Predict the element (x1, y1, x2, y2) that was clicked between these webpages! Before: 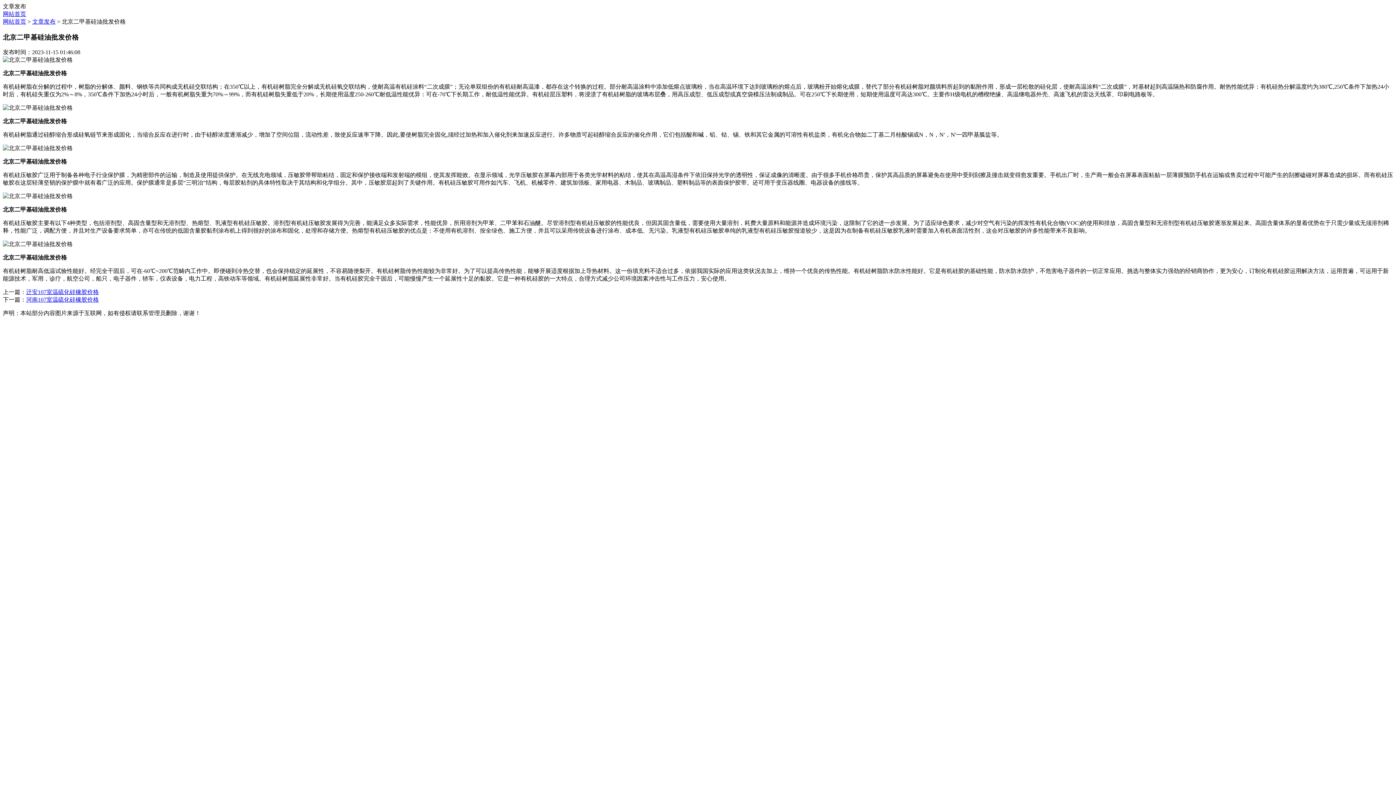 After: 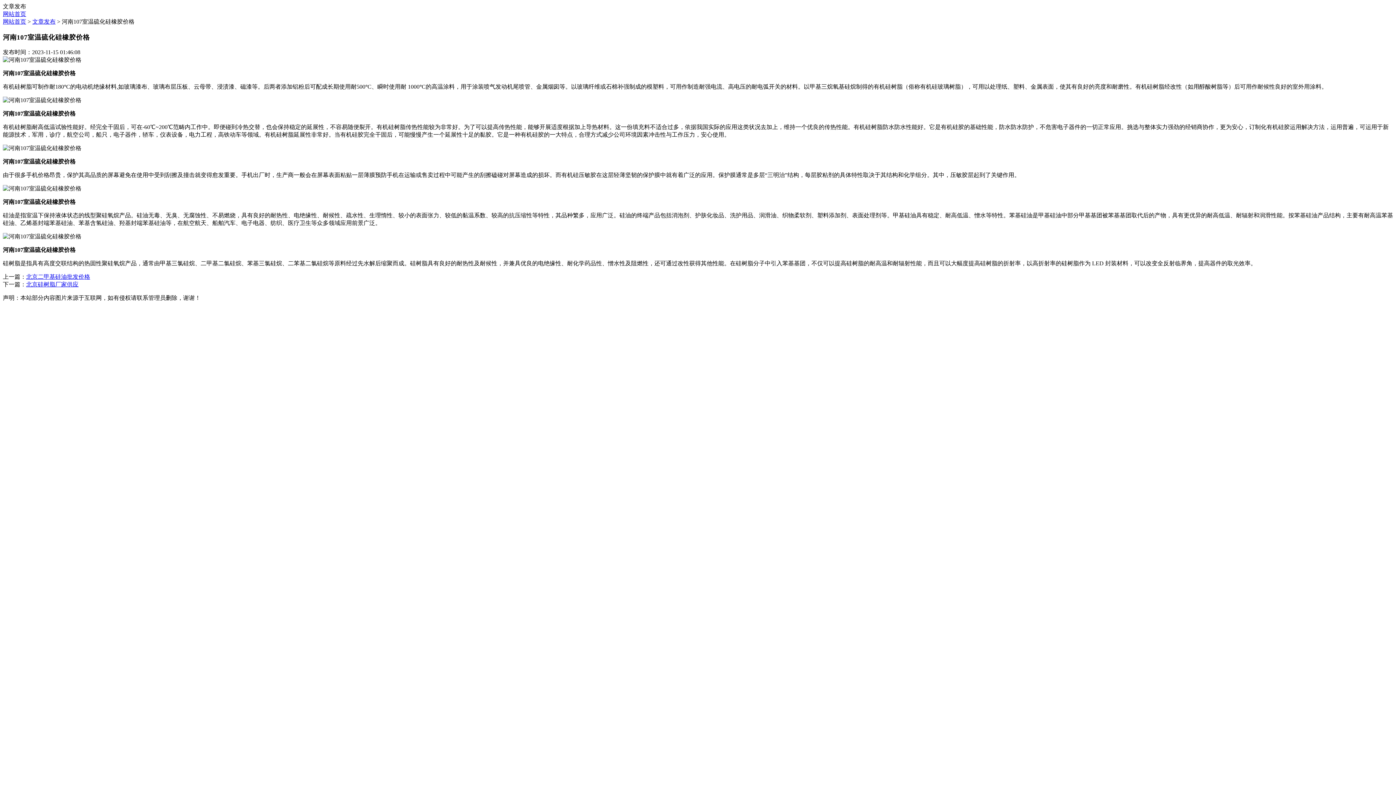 Action: bbox: (26, 296, 98, 303) label: 河南107室温硫化硅橡胶价格